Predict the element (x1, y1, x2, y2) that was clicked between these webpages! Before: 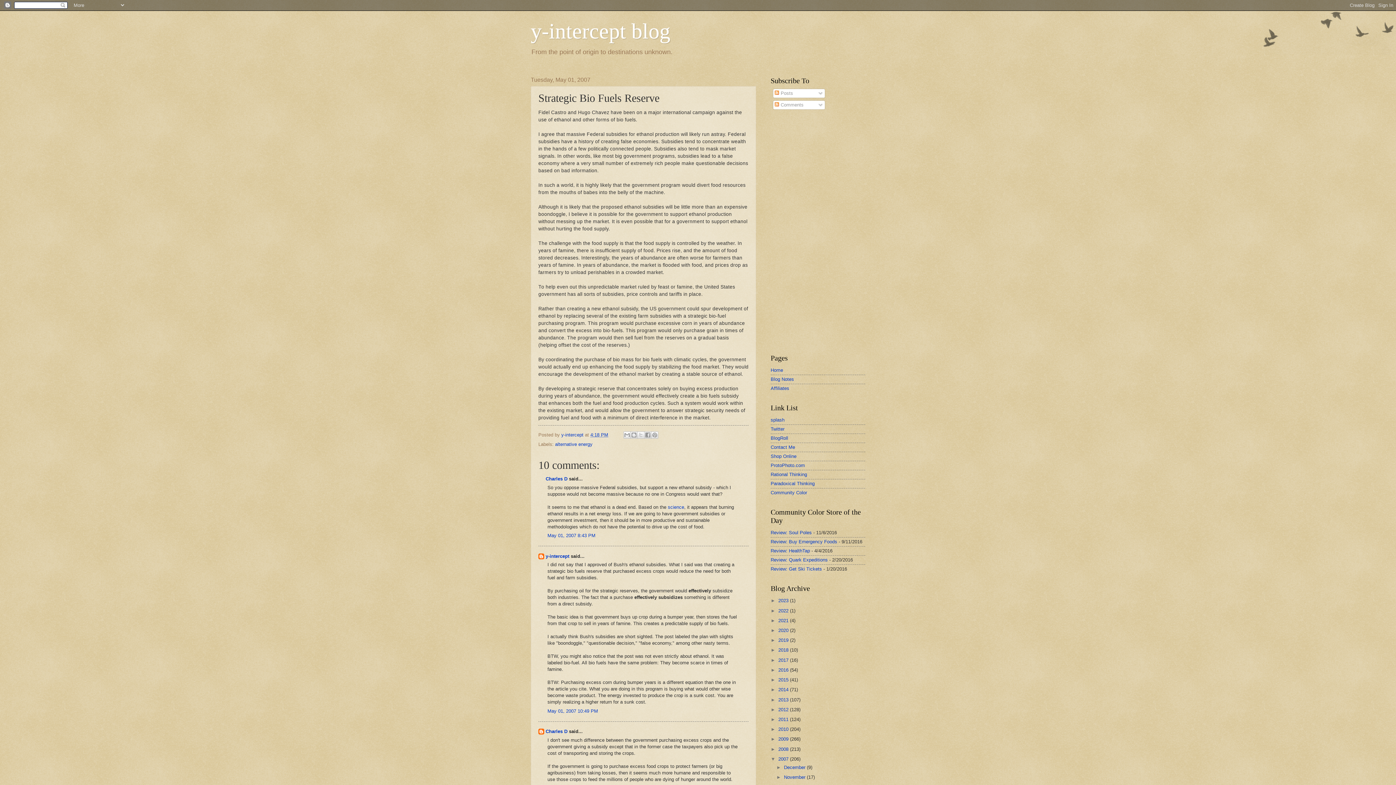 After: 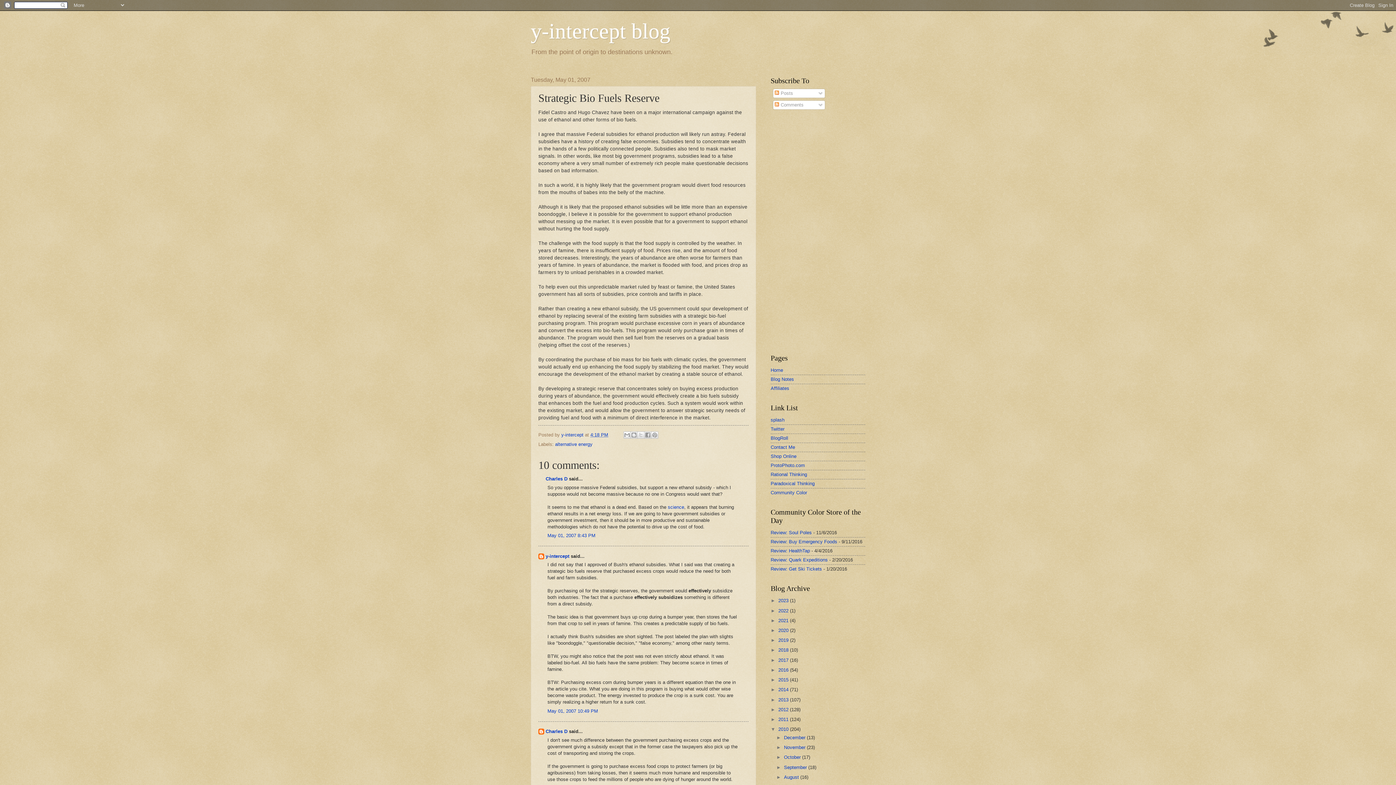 Action: label: ►   bbox: (770, 726, 778, 732)